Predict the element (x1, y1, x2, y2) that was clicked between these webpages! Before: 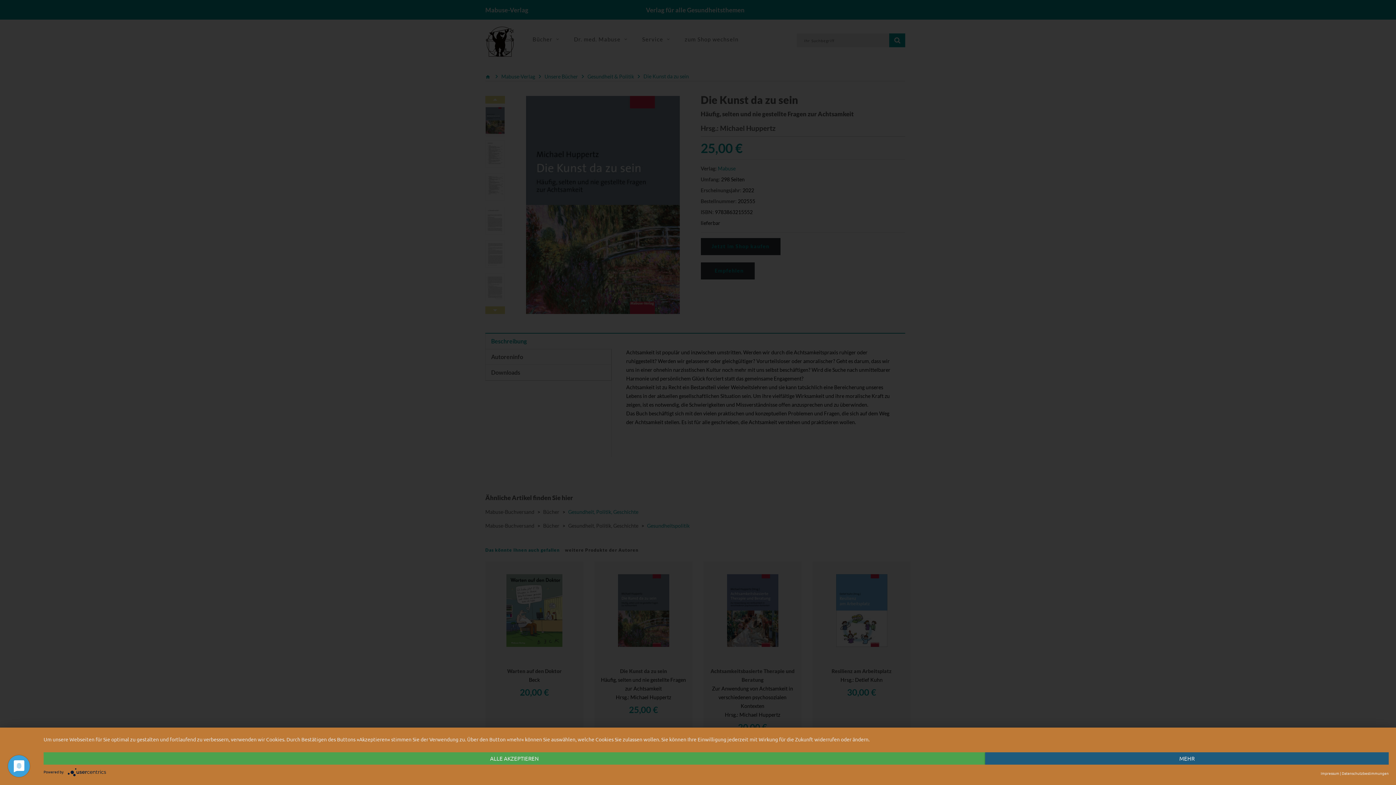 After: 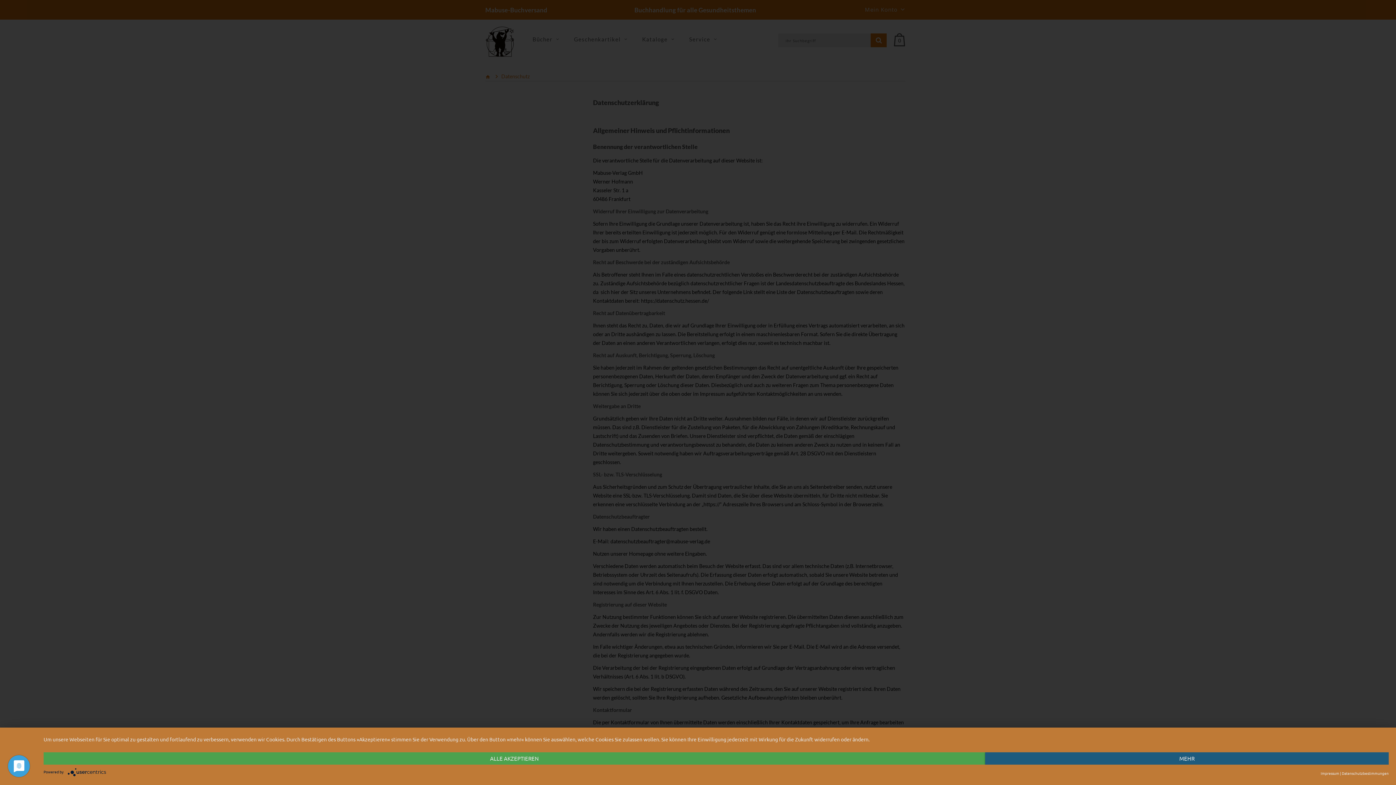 Action: label: Datenschutzbestimmungen bbox: (1342, 769, 1389, 778)